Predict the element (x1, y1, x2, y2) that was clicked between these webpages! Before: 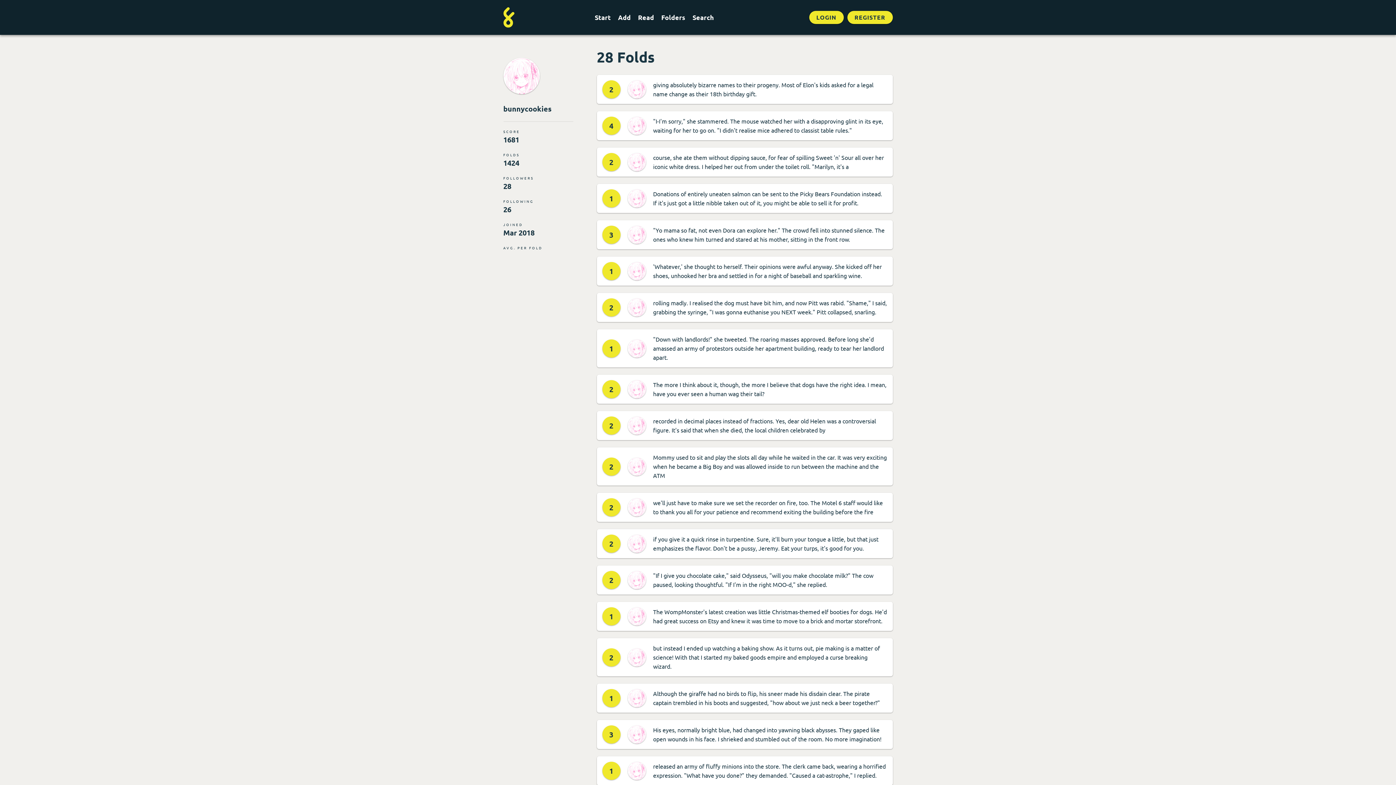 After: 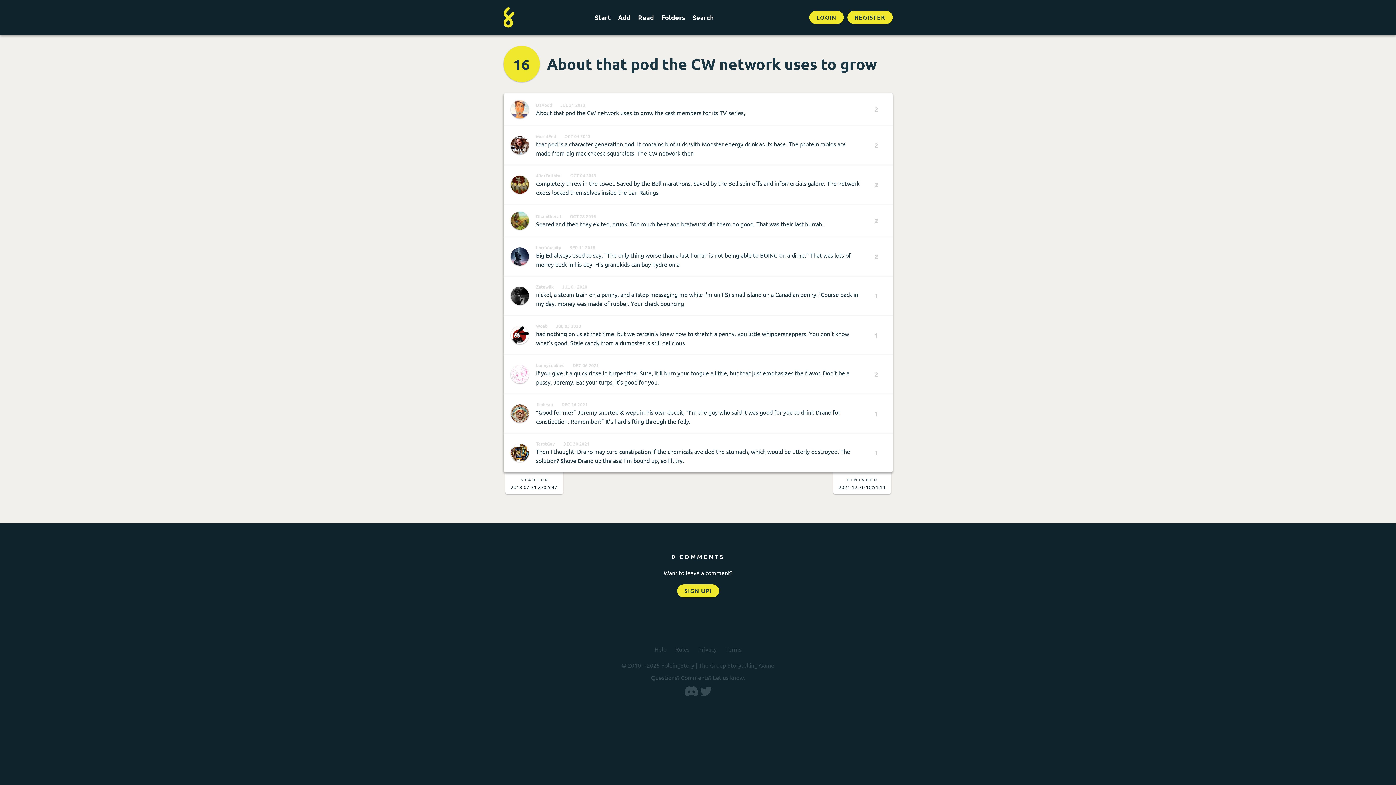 Action: label: 2
if you give it a quick rinse in turpentine. Sure, it'll burn your tongue a little, but that just emphasizes the flavor. Don't be a pussy, Jeremy. Eat your turps, it's good for you. bbox: (596, 529, 892, 558)